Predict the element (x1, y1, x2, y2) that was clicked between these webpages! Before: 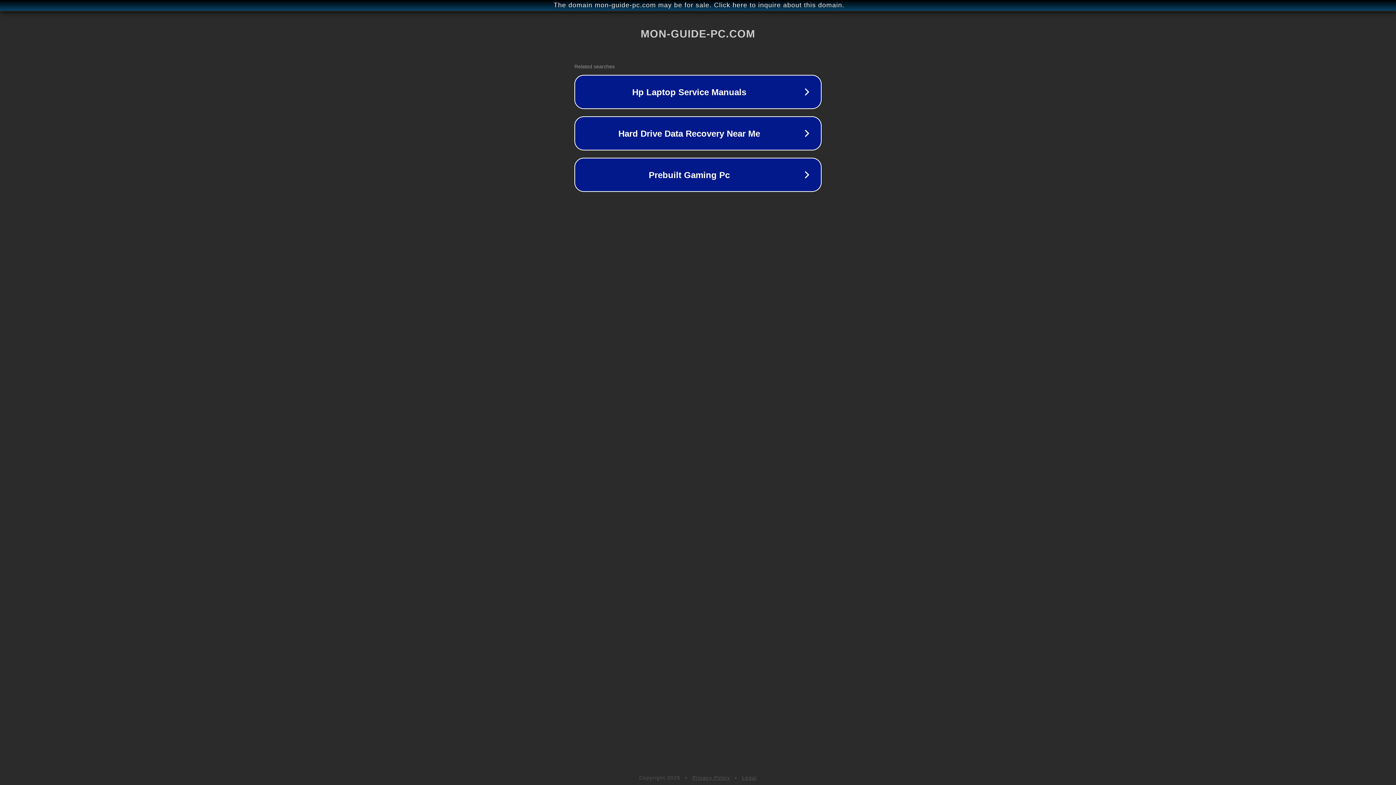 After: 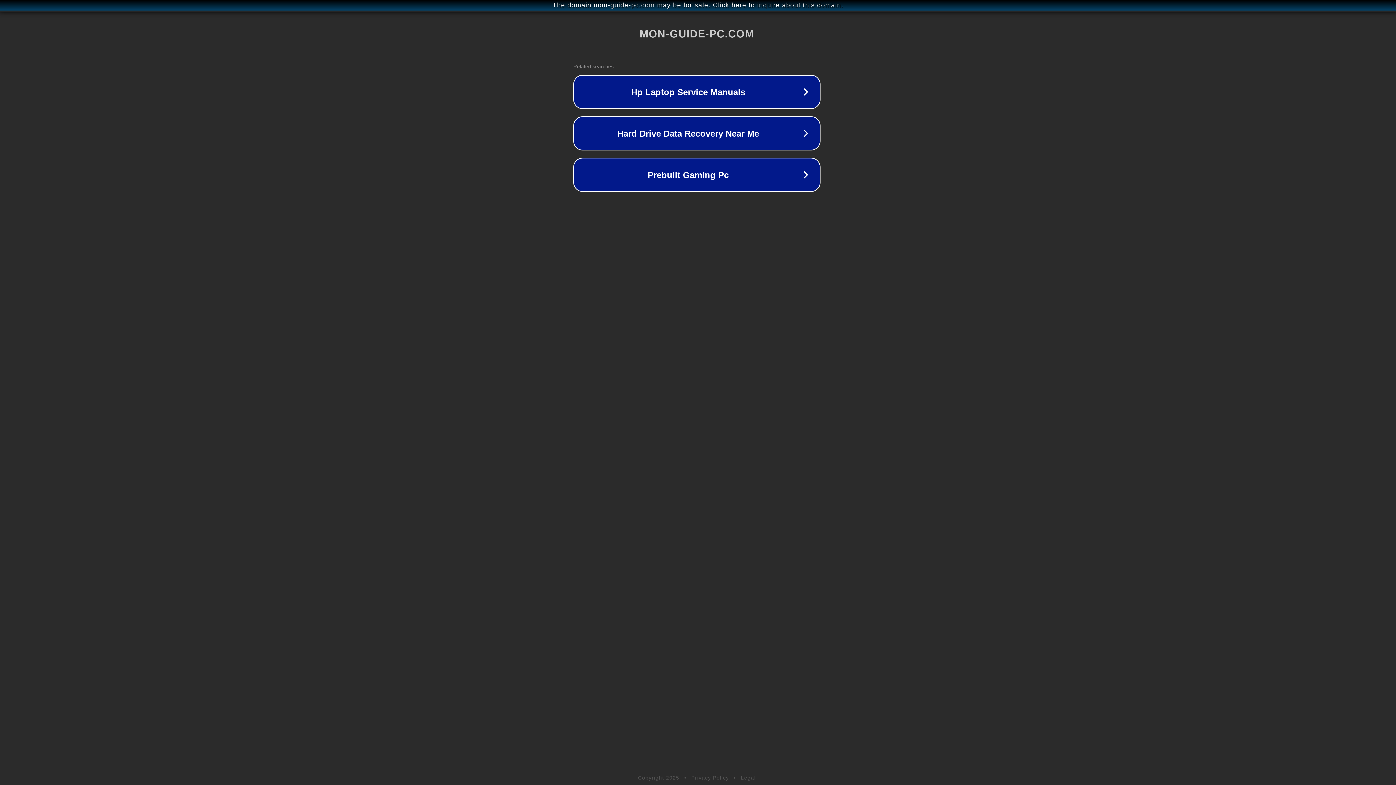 Action: bbox: (1, 1, 1397, 9) label: The domain mon-guide-pc.com may be for sale. Click here to inquire about this domain.